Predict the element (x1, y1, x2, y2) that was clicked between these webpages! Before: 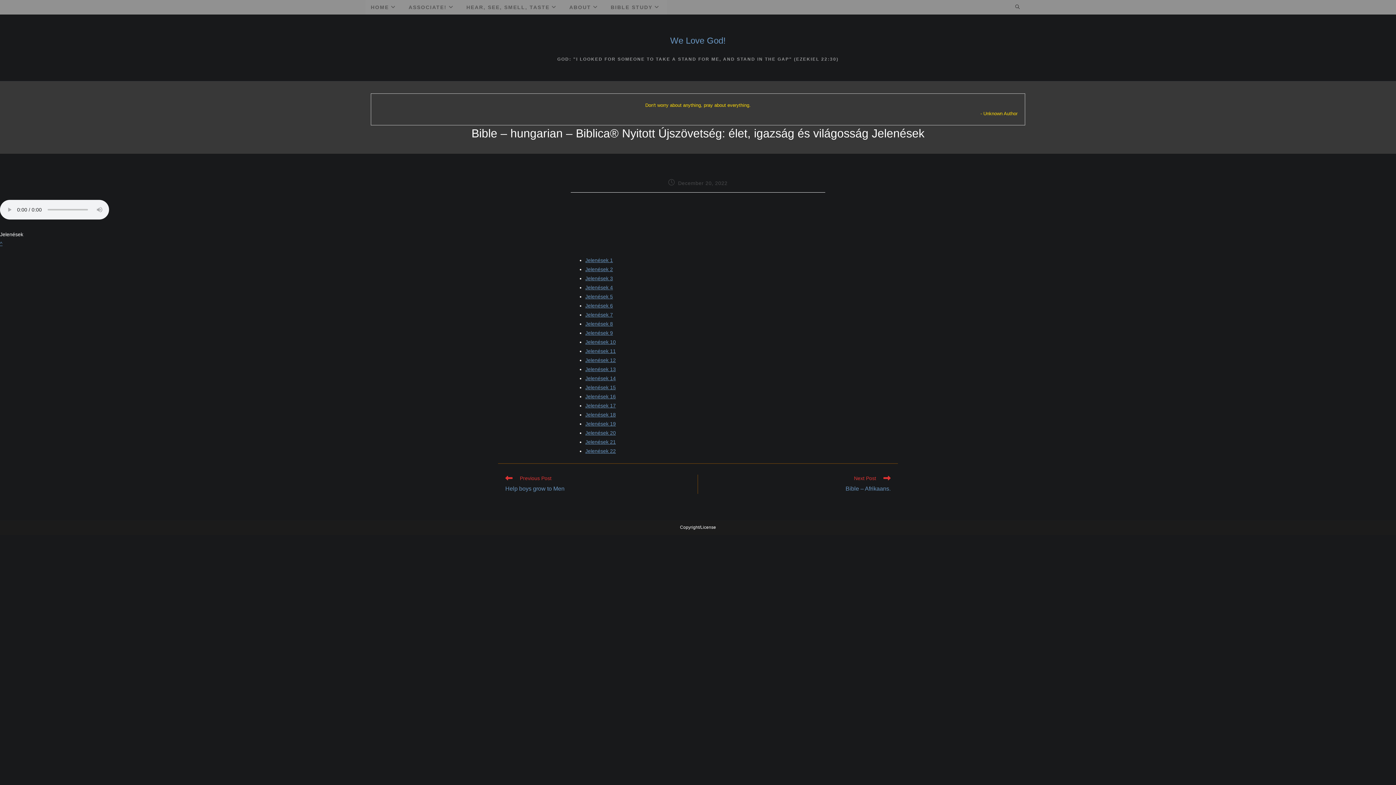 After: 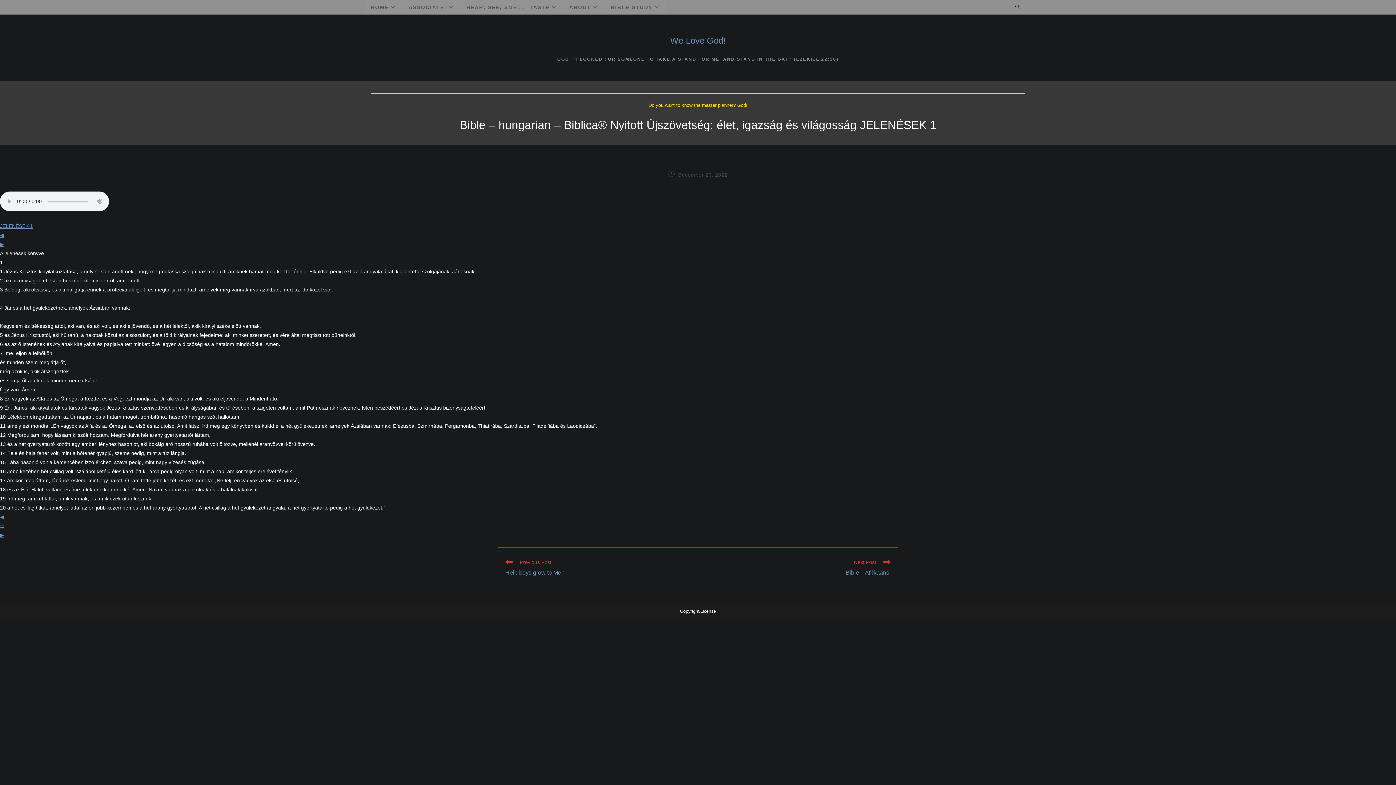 Action: label: Jelenések 1 bbox: (585, 257, 613, 263)